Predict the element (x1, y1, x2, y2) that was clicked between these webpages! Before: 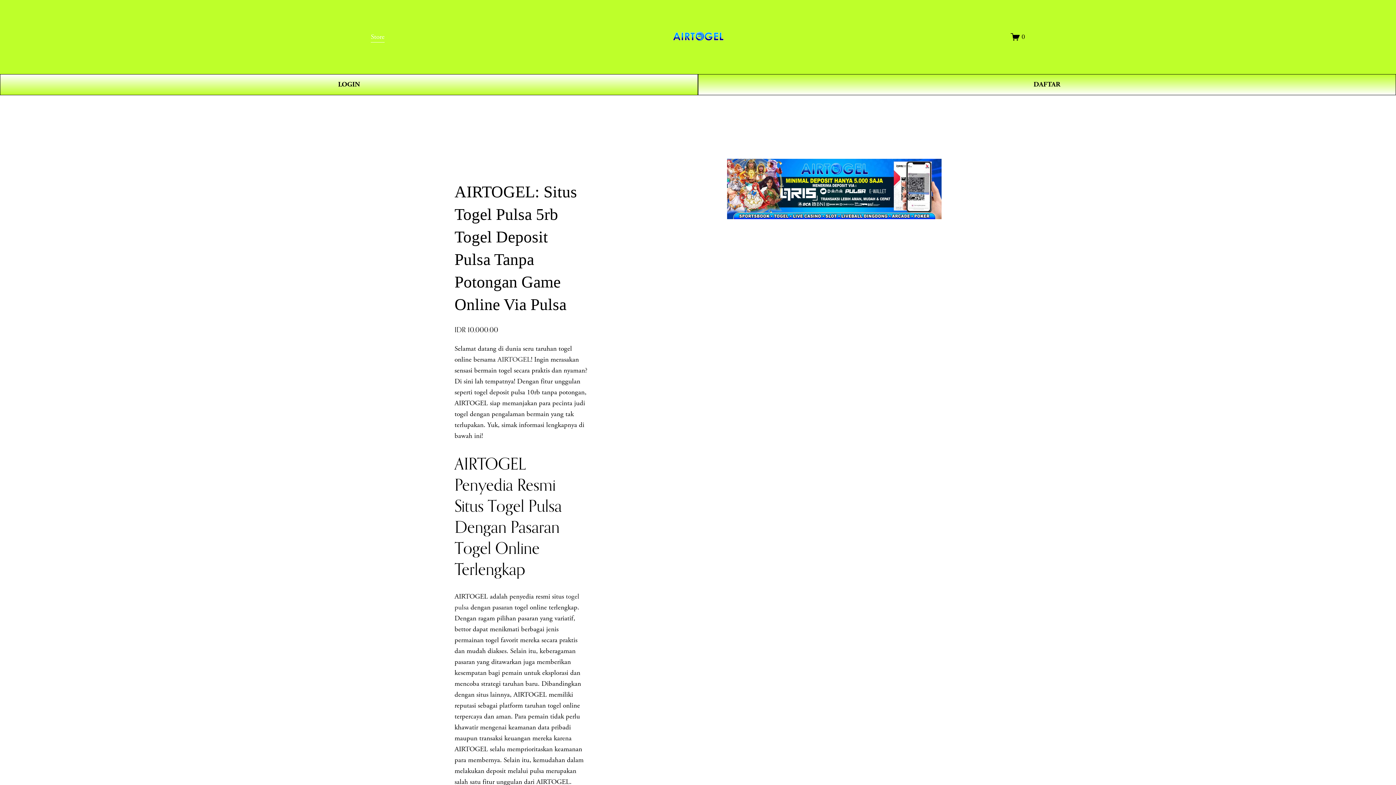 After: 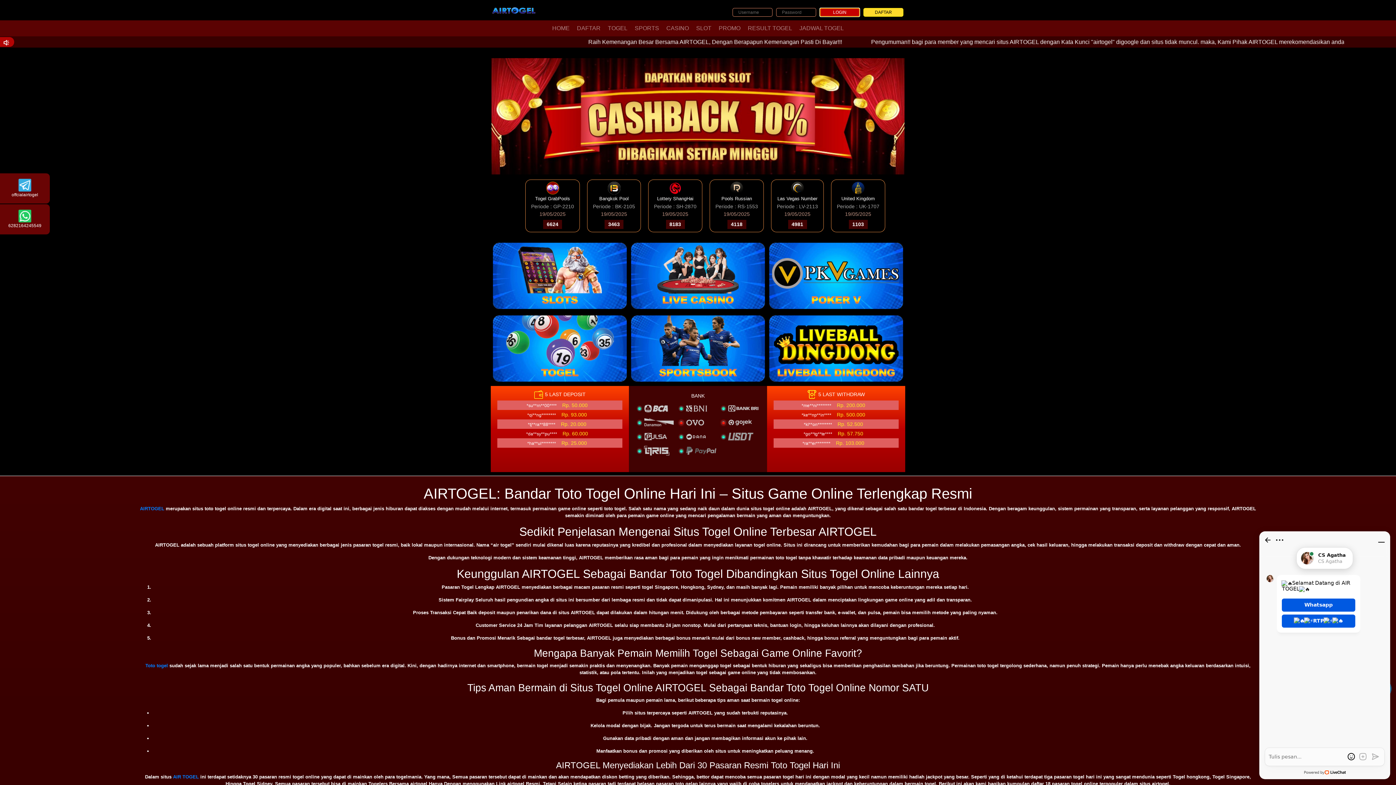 Action: label: LOGIN bbox: (0, 74, 698, 95)